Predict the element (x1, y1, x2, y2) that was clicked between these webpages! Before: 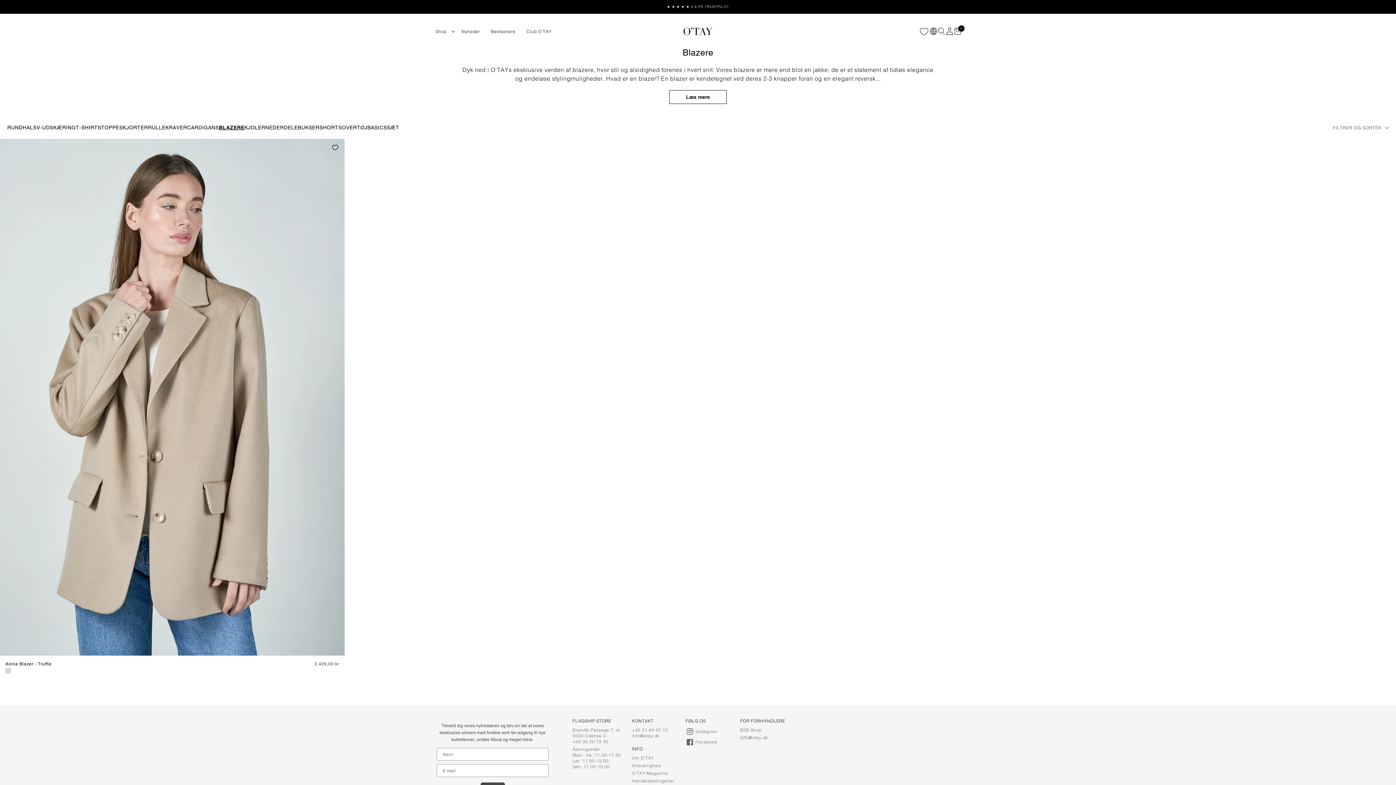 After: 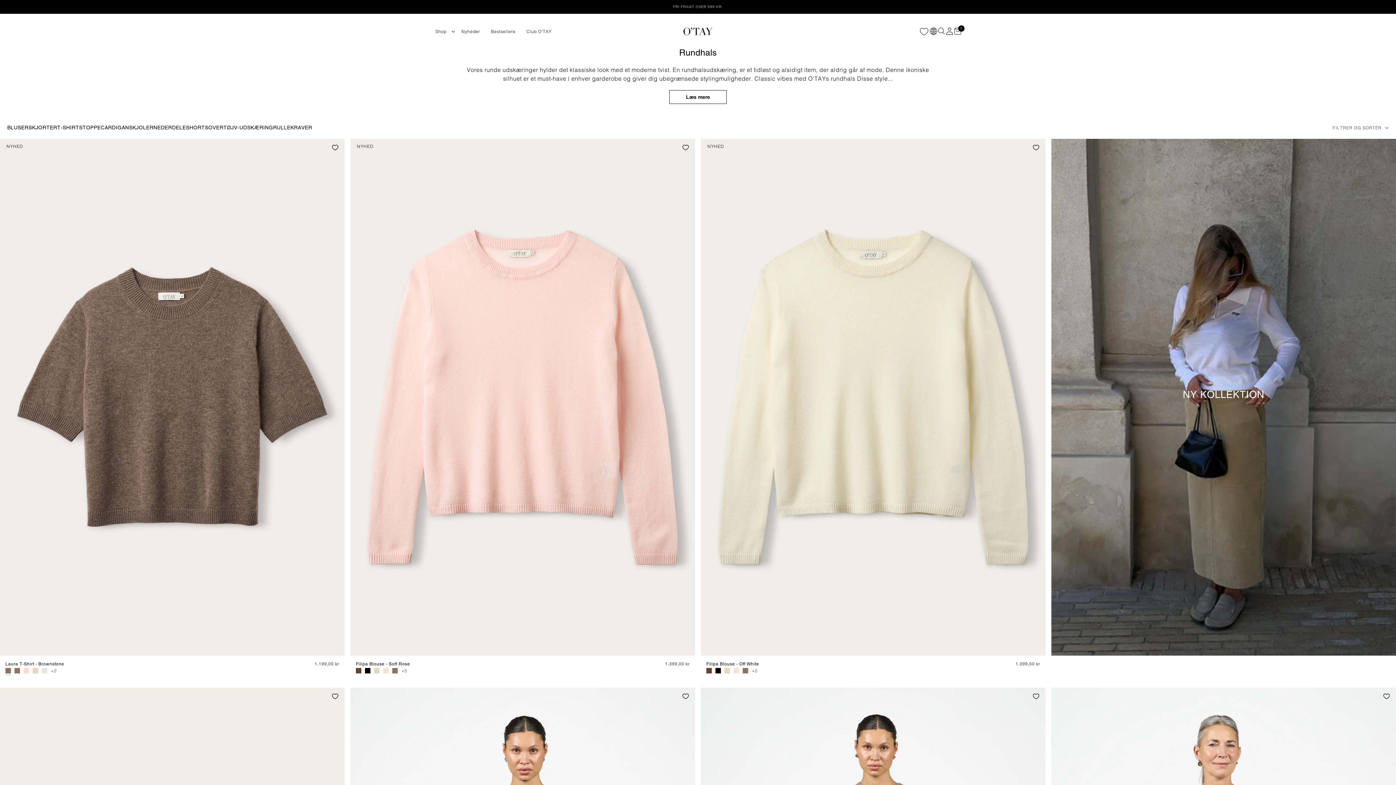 Action: label: RUNDHALS bbox: (7, 124, 36, 131)